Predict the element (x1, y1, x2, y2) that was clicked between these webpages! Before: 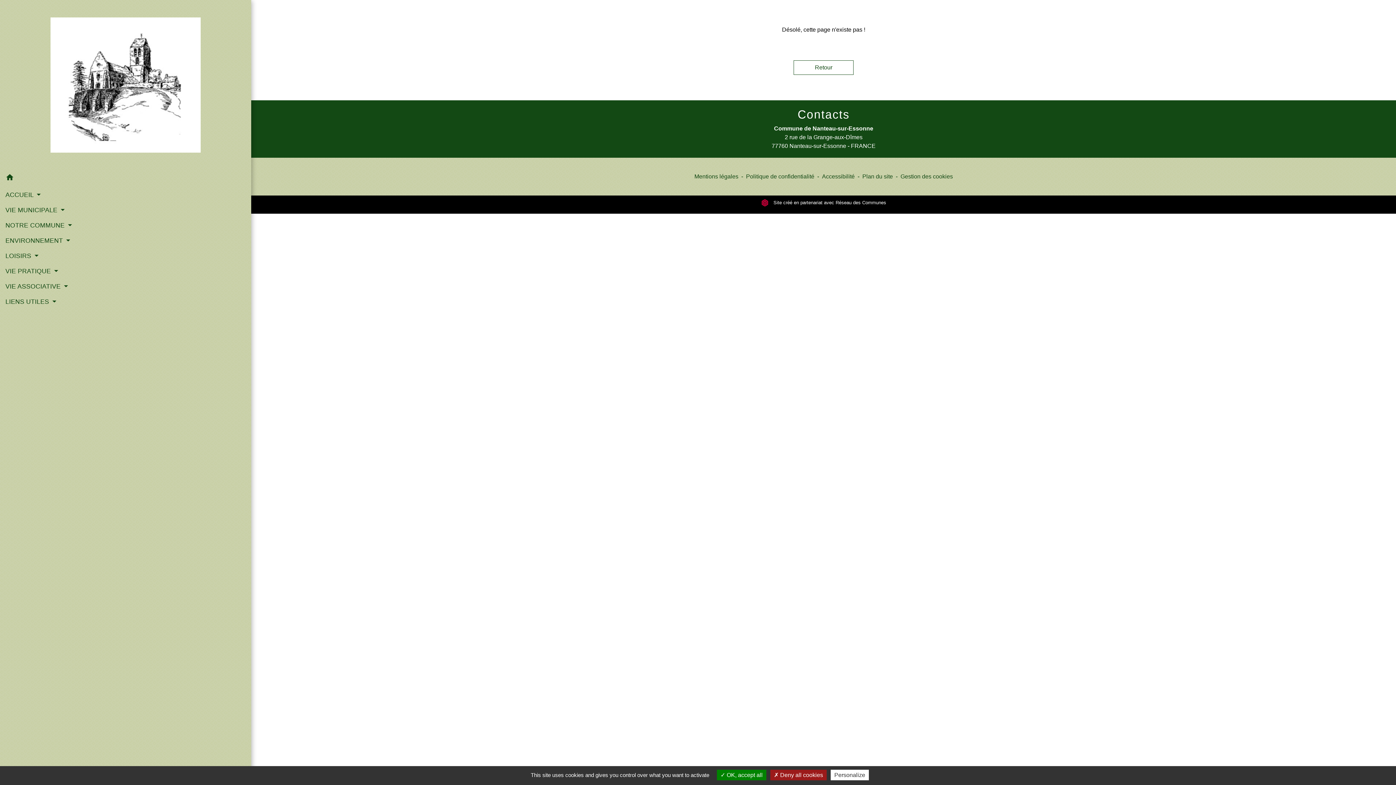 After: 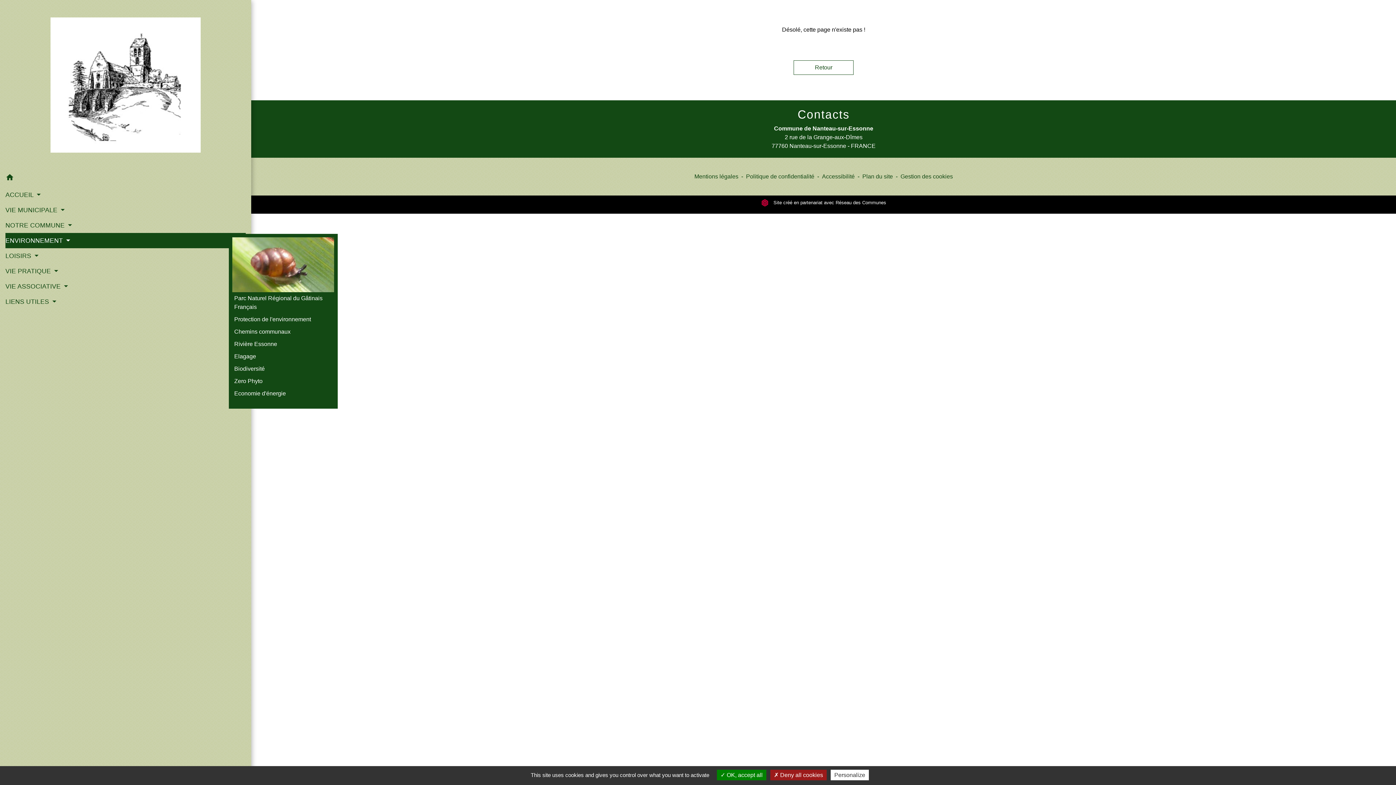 Action: label: ENVIRONNEMENT  bbox: (5, 233, 245, 248)